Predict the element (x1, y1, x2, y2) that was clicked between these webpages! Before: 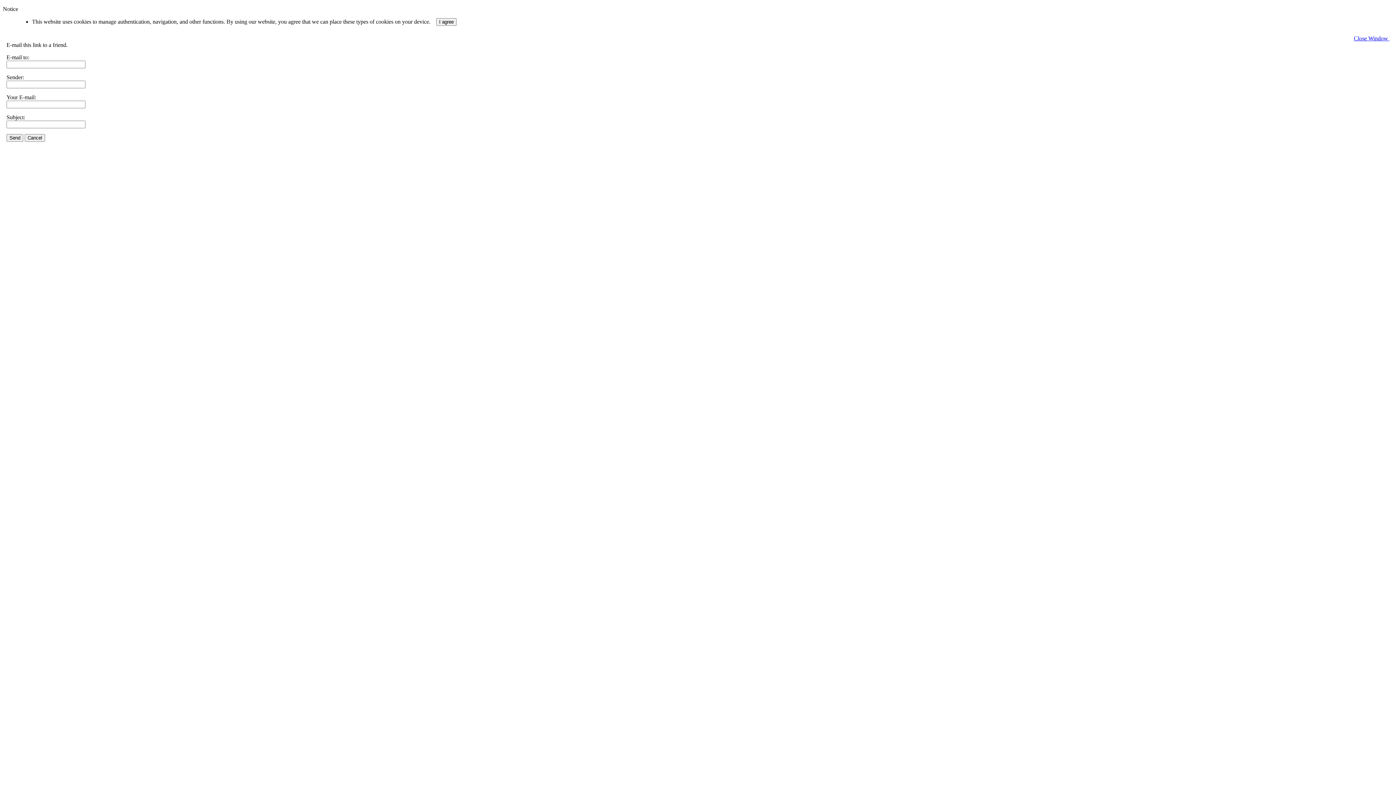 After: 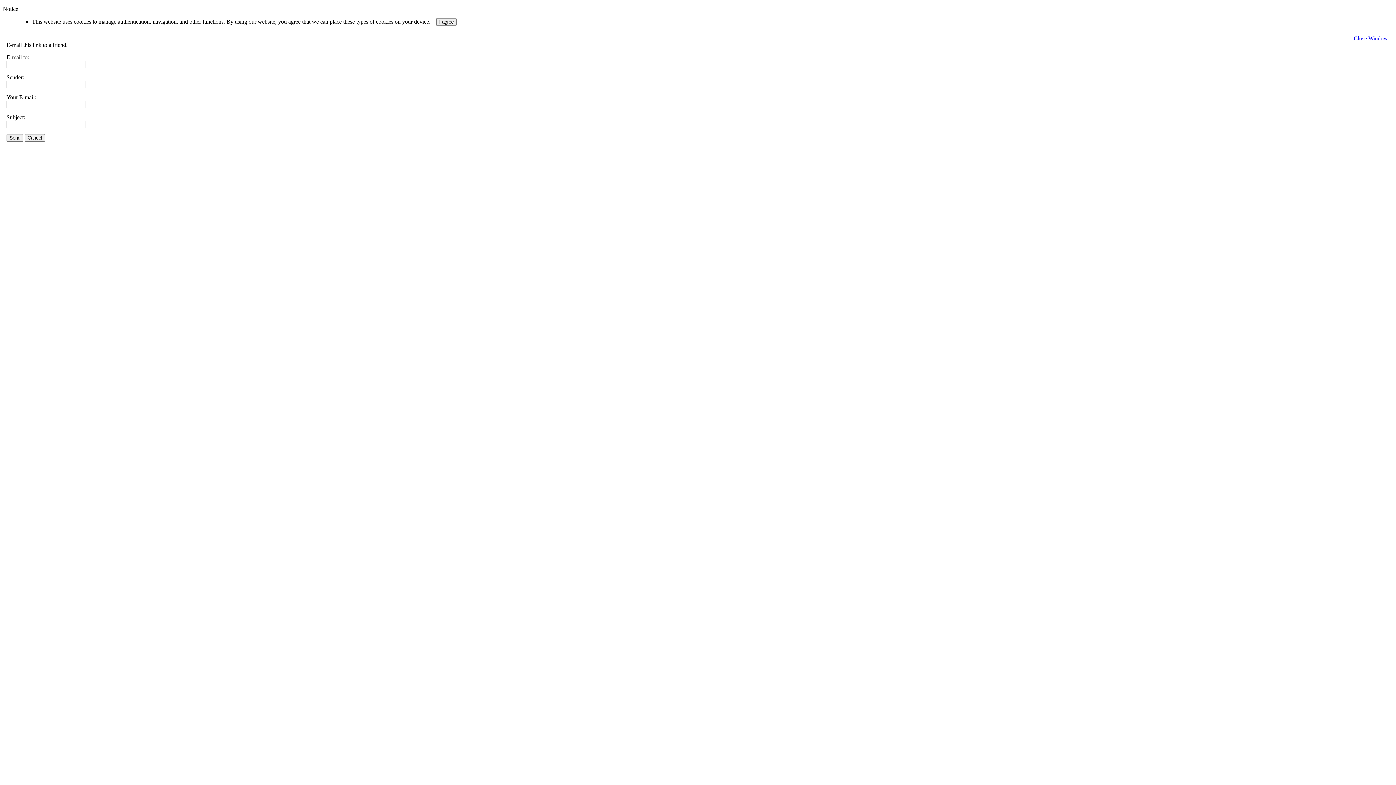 Action: label: Close Window  bbox: (1354, 35, 1389, 41)